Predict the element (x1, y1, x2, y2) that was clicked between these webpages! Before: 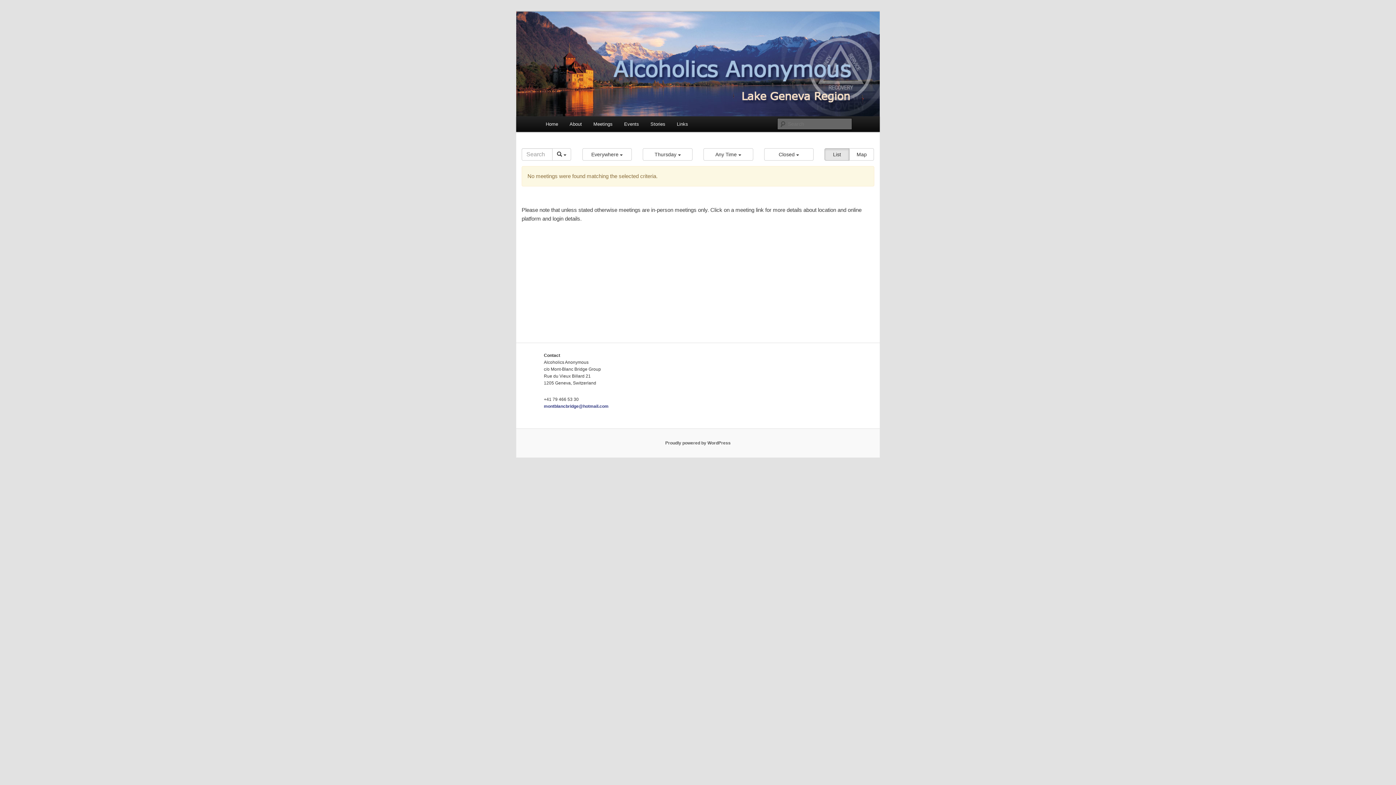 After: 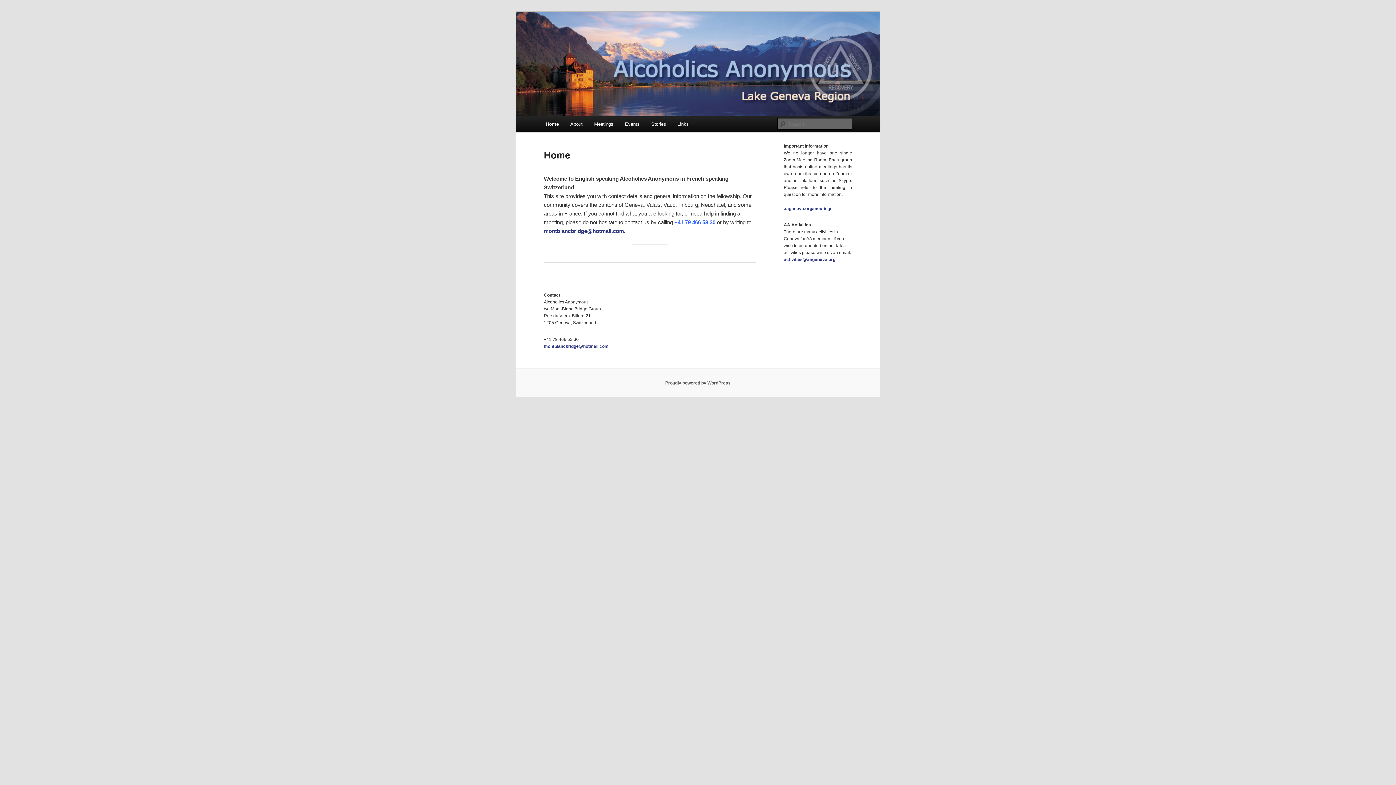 Action: label: Home bbox: (540, 116, 563, 132)